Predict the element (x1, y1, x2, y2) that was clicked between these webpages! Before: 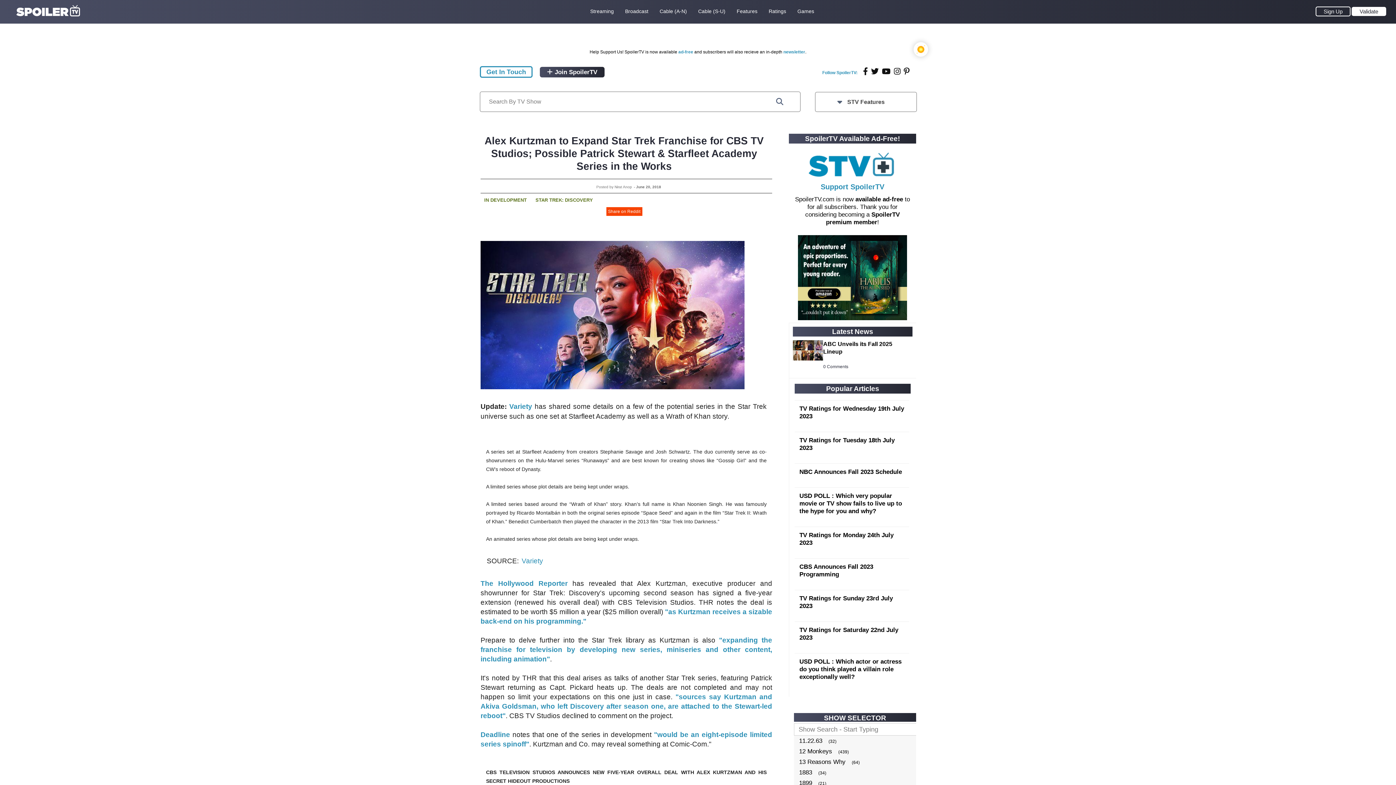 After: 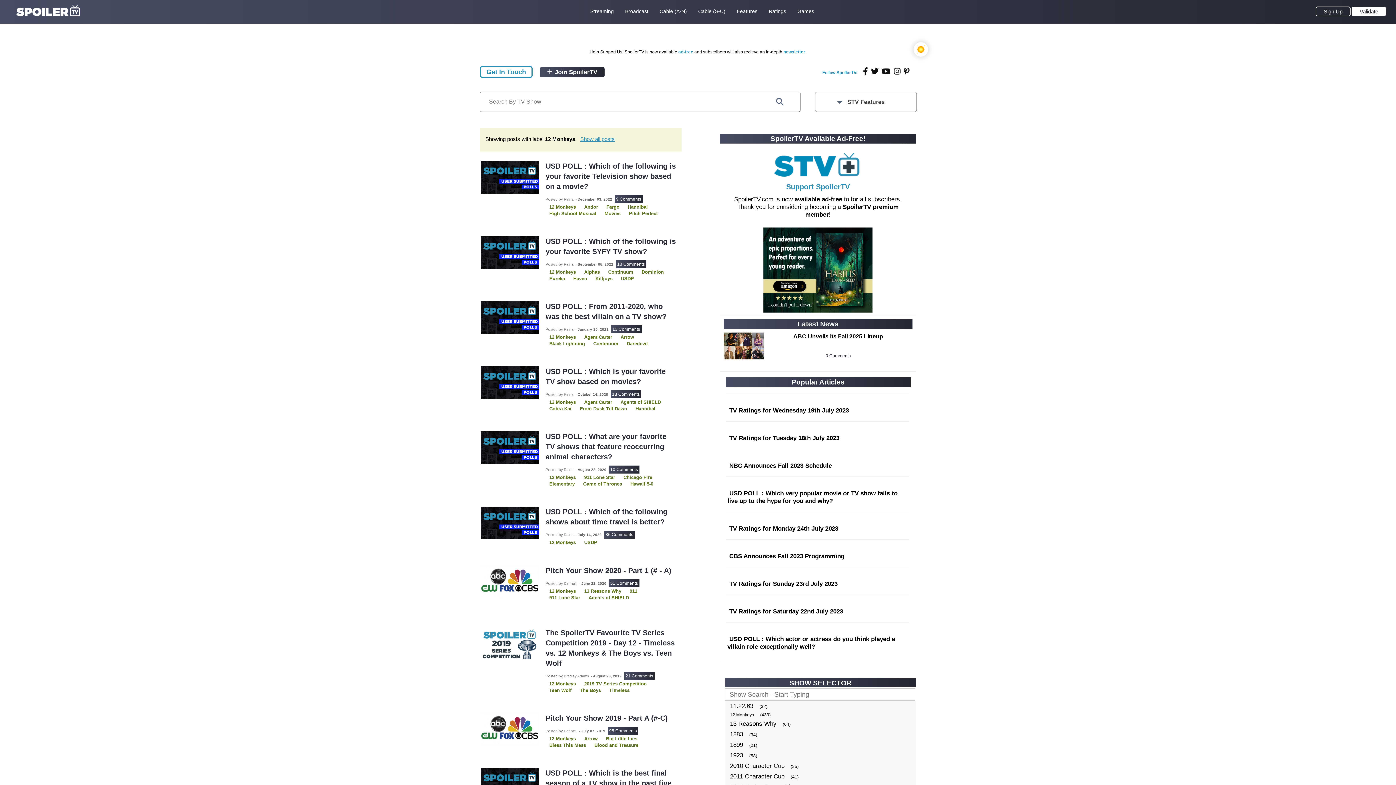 Action: label: 12 Monkeys bbox: (796, 747, 834, 756)